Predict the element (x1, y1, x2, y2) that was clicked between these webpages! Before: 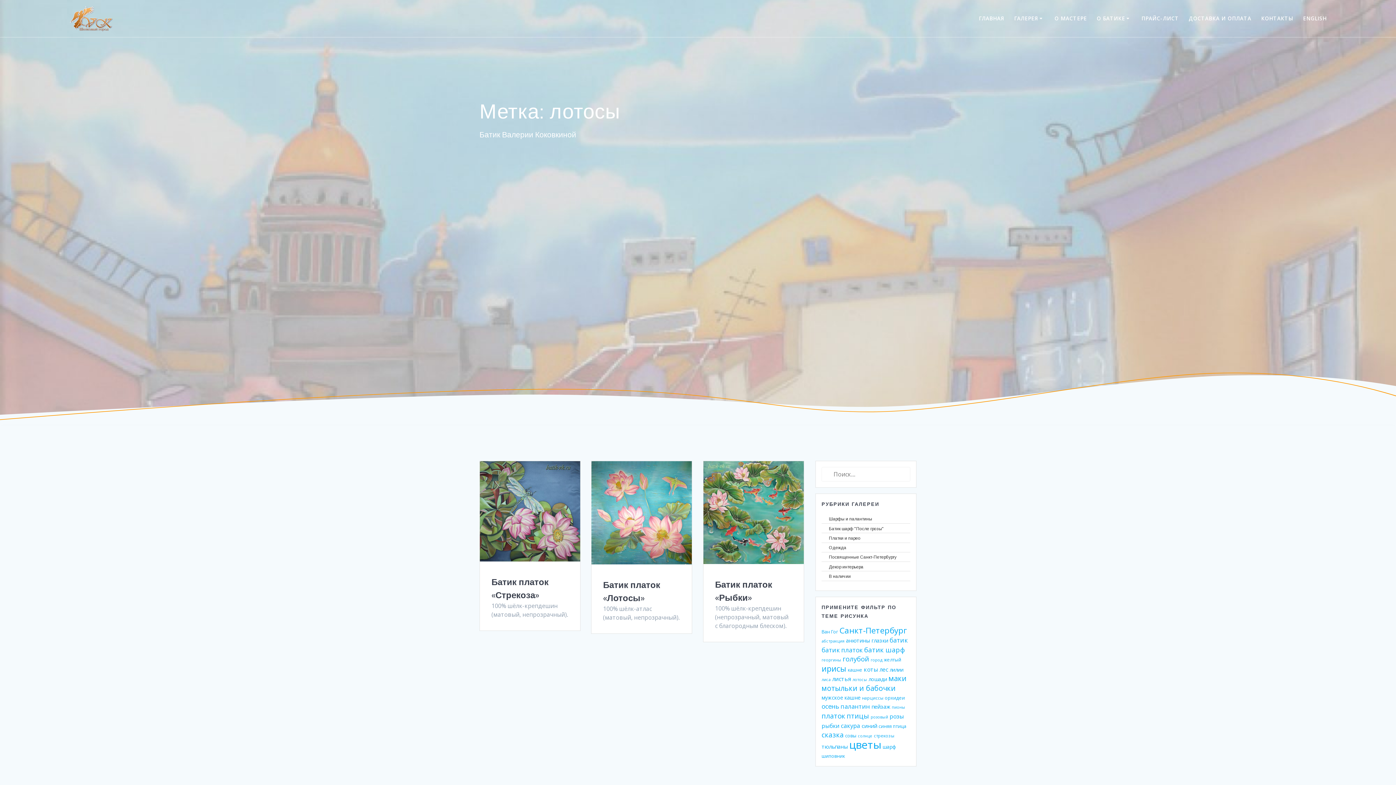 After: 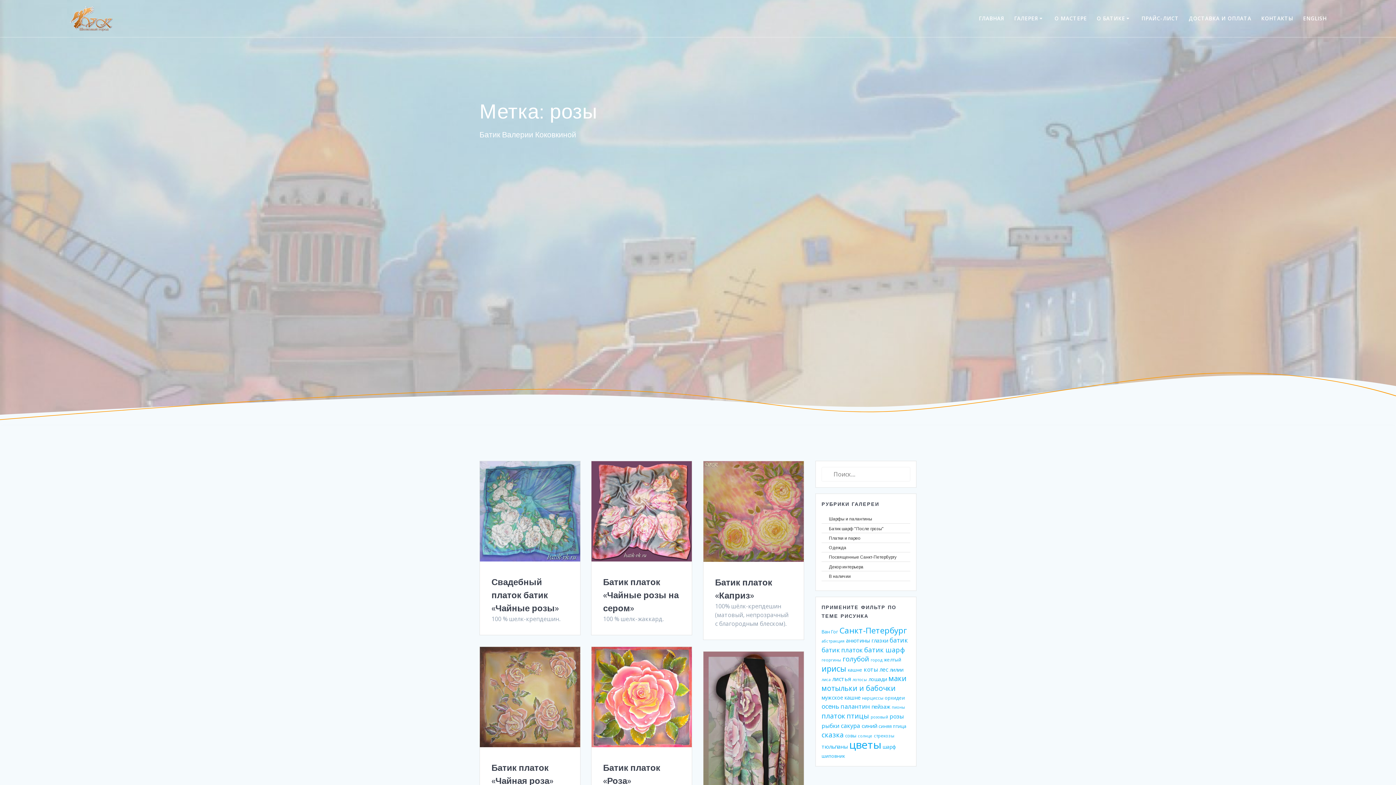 Action: label: розы (10 элементов) bbox: (889, 712, 904, 720)